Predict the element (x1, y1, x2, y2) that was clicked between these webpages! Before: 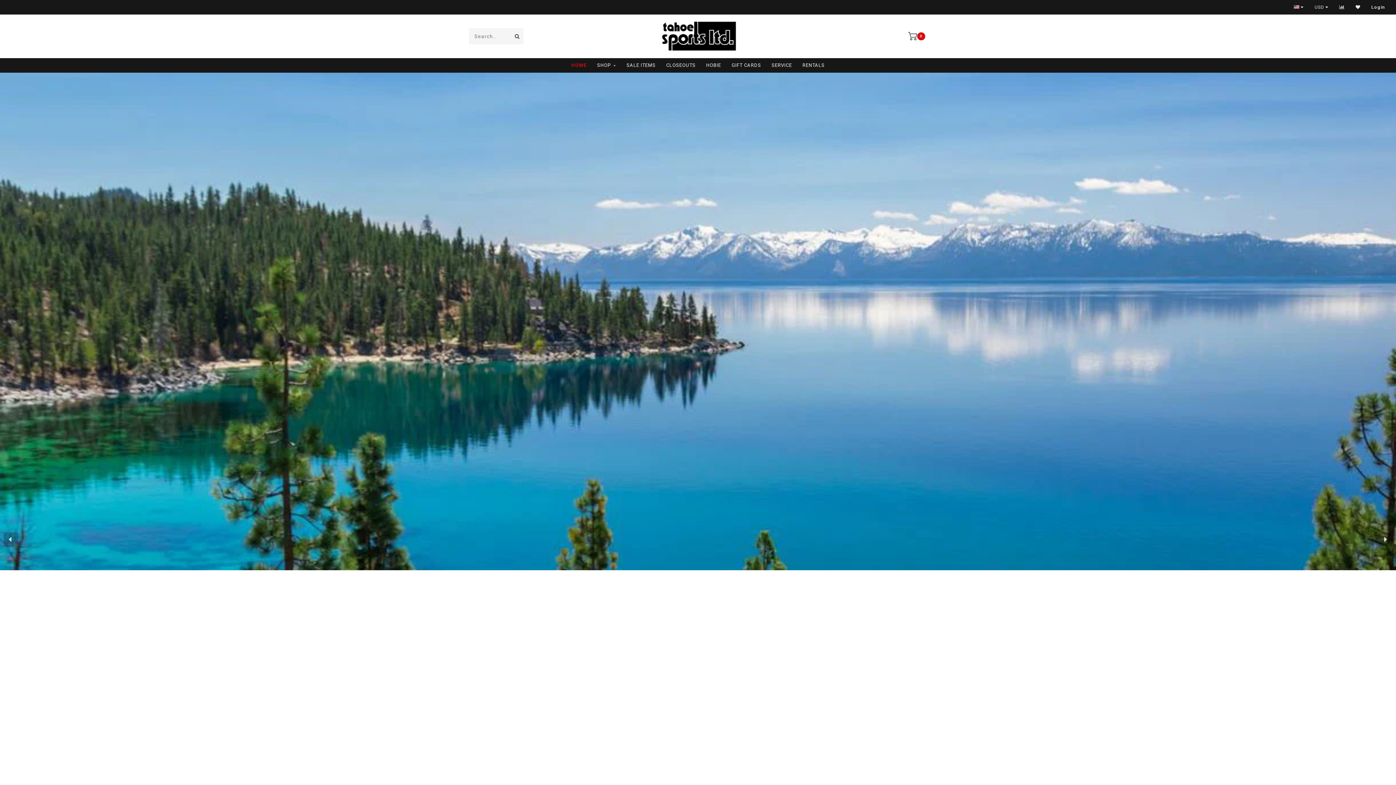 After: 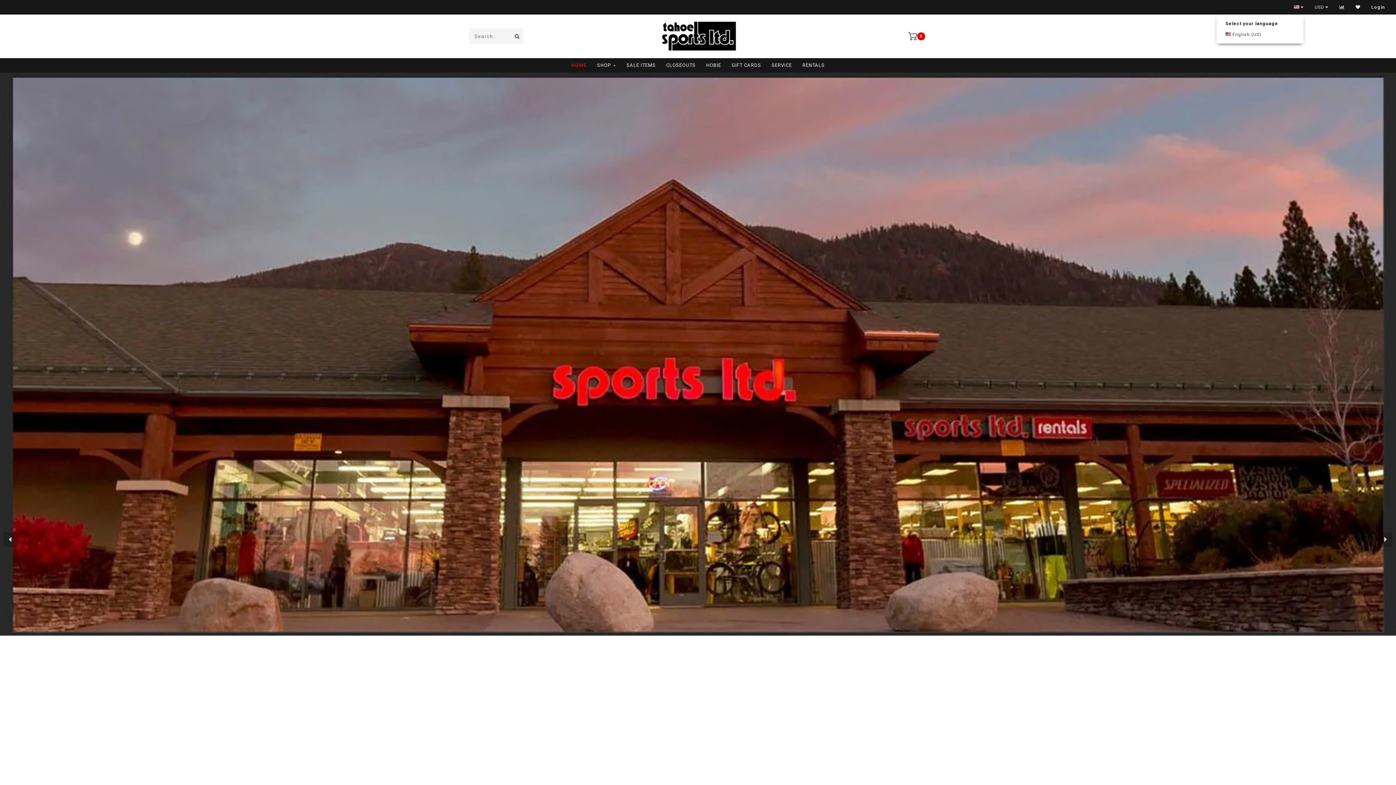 Action: label:   bbox: (1294, 0, 1303, 14)